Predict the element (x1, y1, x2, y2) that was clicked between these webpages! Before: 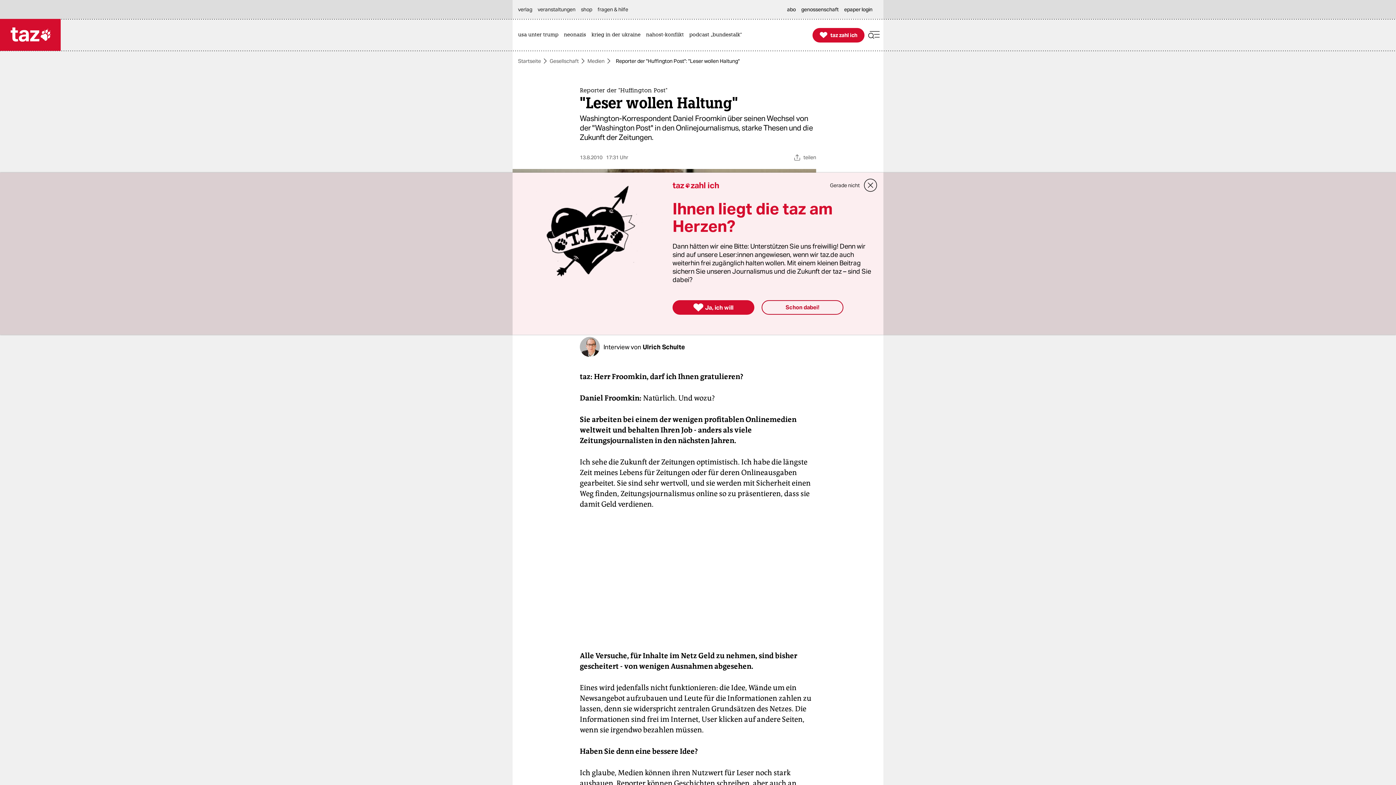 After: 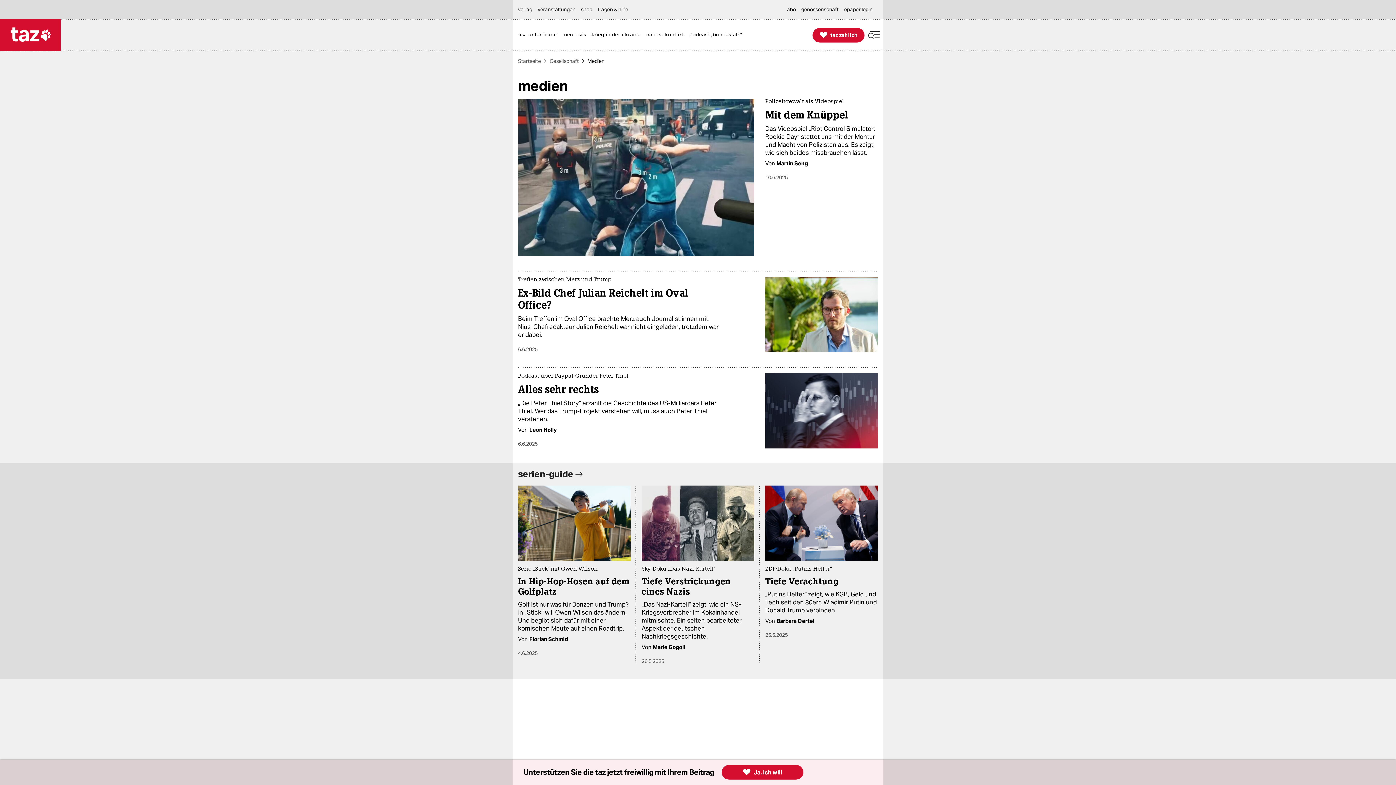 Action: label: Medien bbox: (587, 58, 604, 63)